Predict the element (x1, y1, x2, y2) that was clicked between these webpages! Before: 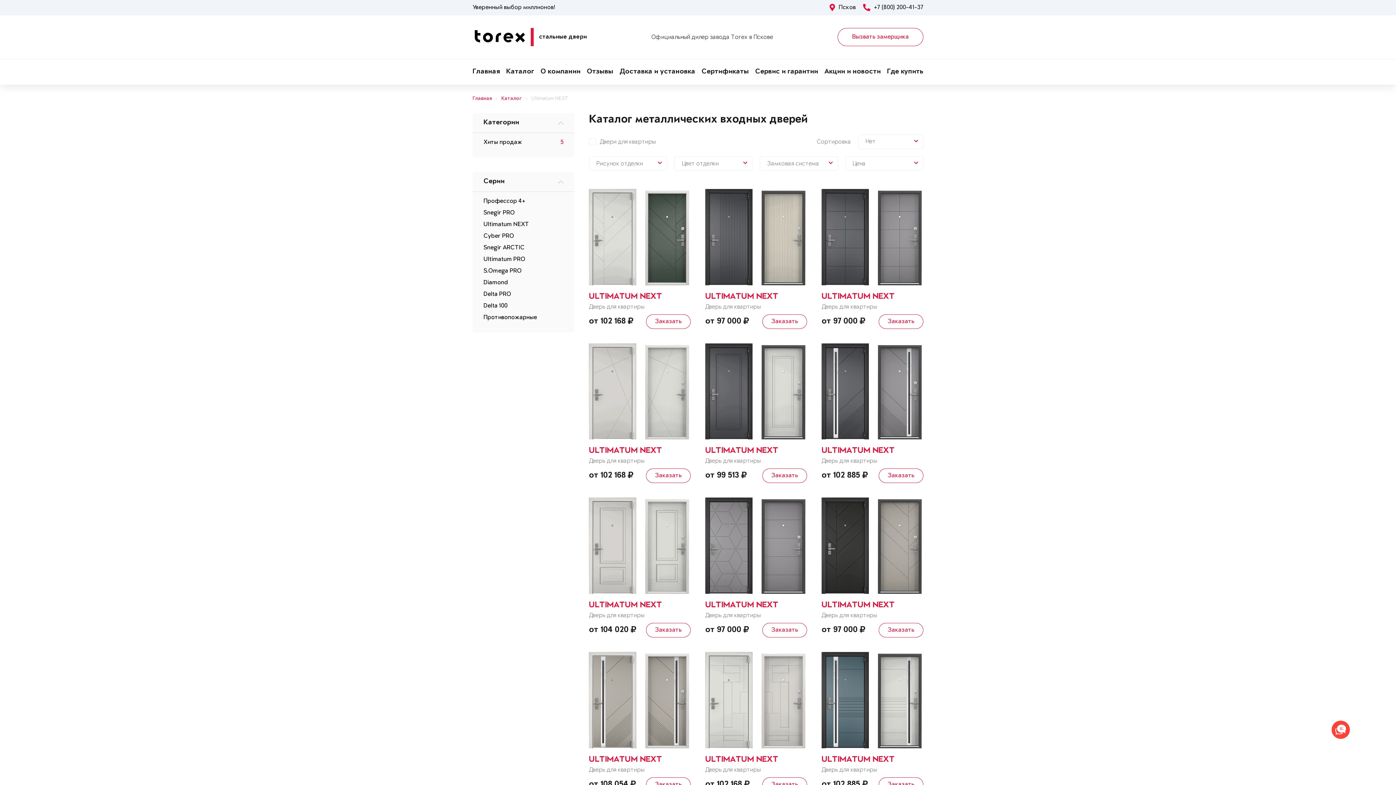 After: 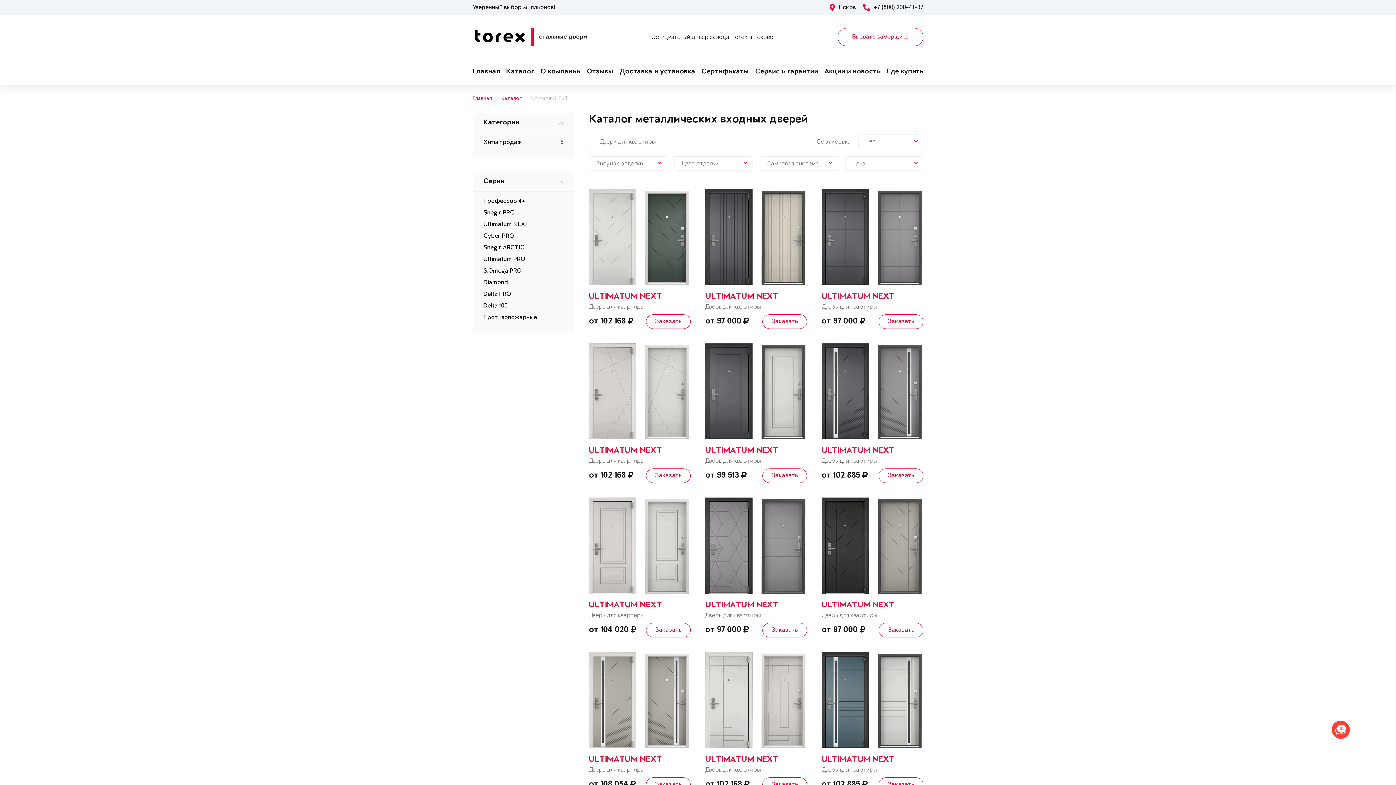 Action: label: +7 (800) 200-41-37 bbox: (863, 3, 923, 11)